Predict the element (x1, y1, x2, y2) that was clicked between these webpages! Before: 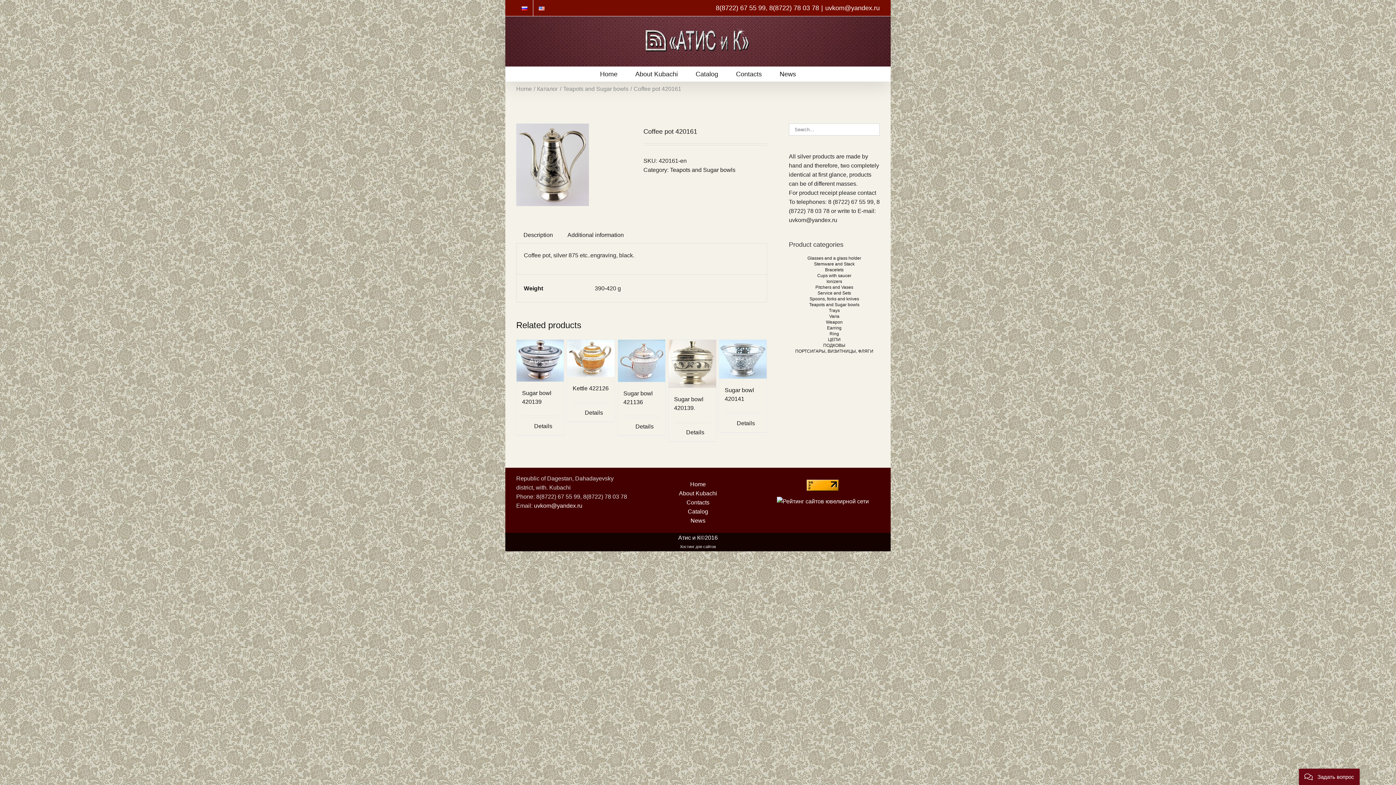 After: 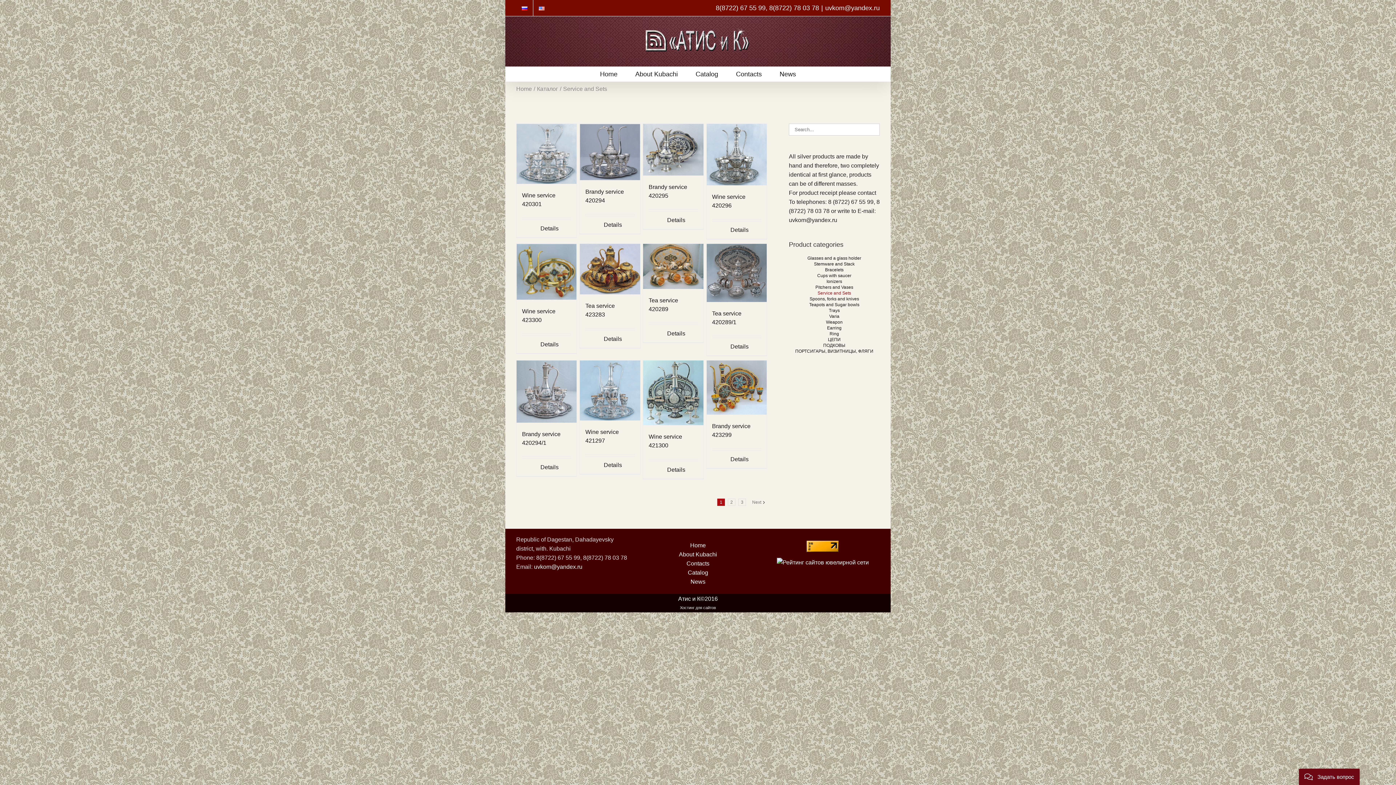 Action: label: Service and Sets bbox: (814, 289, 854, 297)